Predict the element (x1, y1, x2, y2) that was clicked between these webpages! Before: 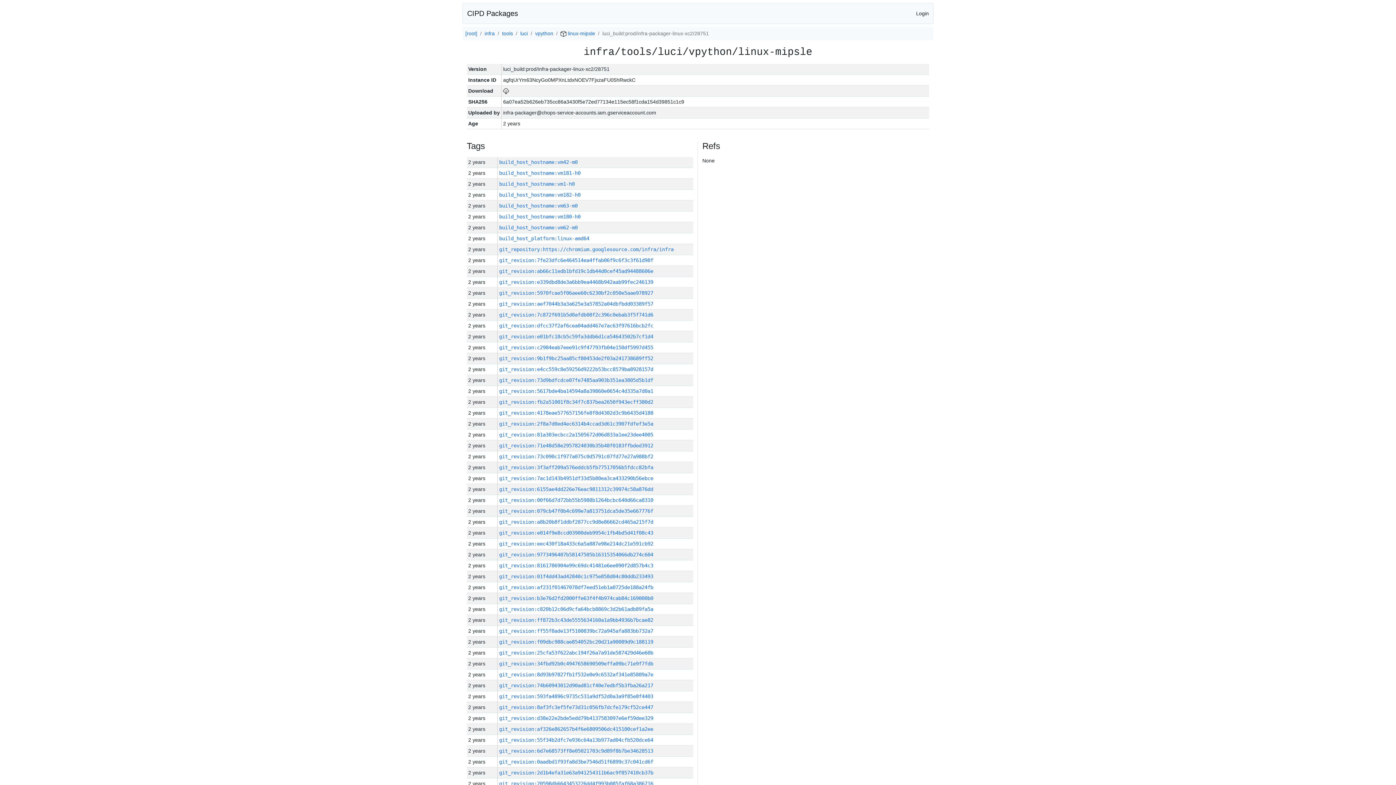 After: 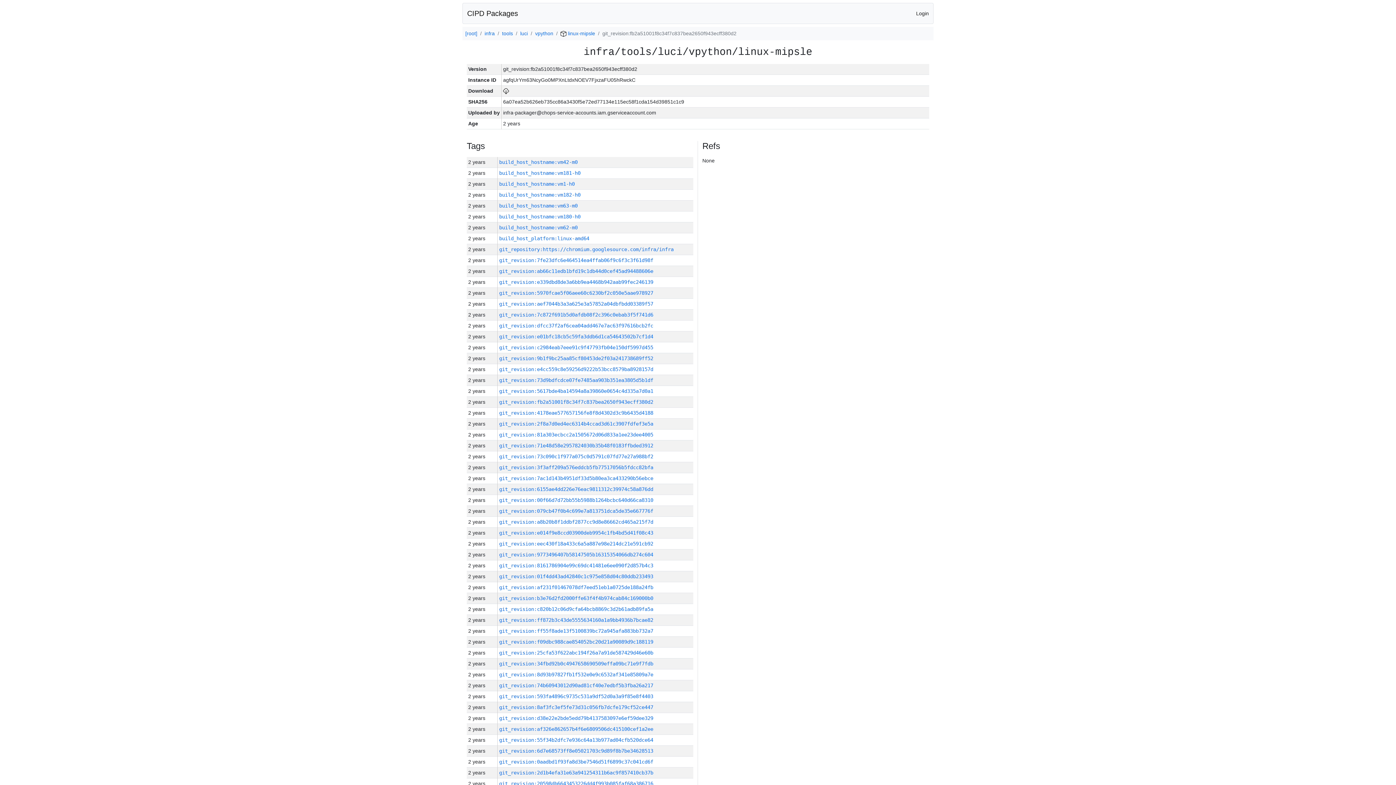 Action: bbox: (499, 399, 653, 405) label: git_revision:fb2a51001f8c34f7c837bea2650f943ecff380d2